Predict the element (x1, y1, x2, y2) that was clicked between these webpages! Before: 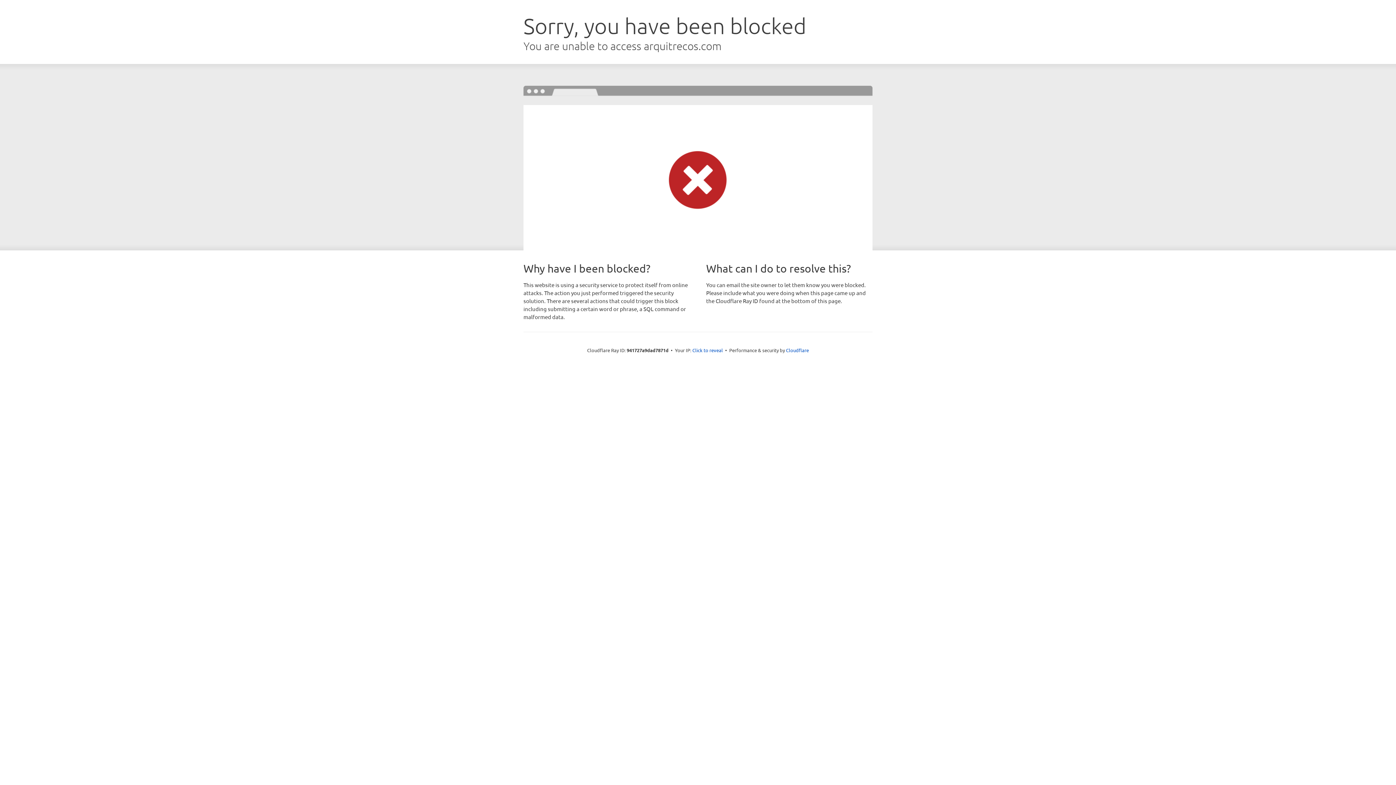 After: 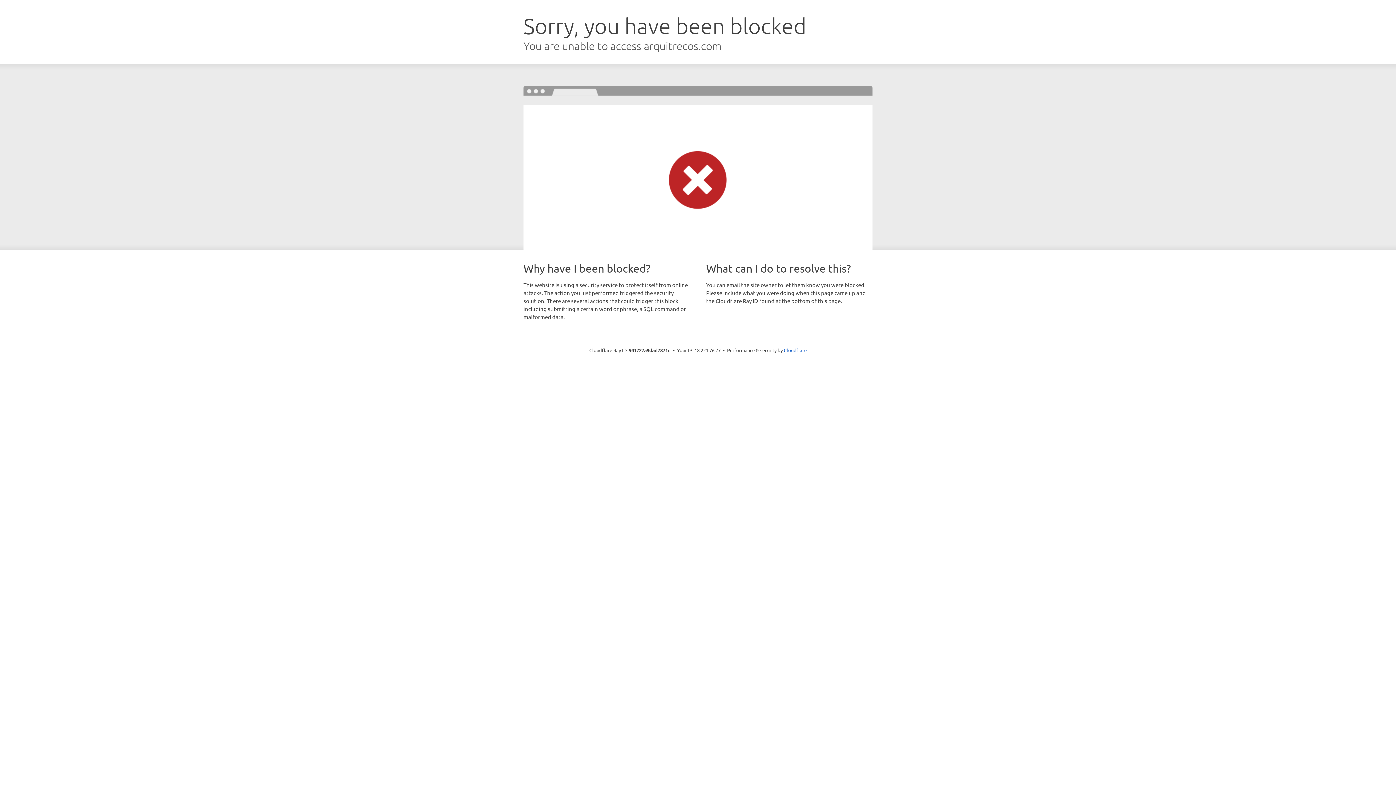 Action: bbox: (692, 346, 723, 353) label: Click to reveal